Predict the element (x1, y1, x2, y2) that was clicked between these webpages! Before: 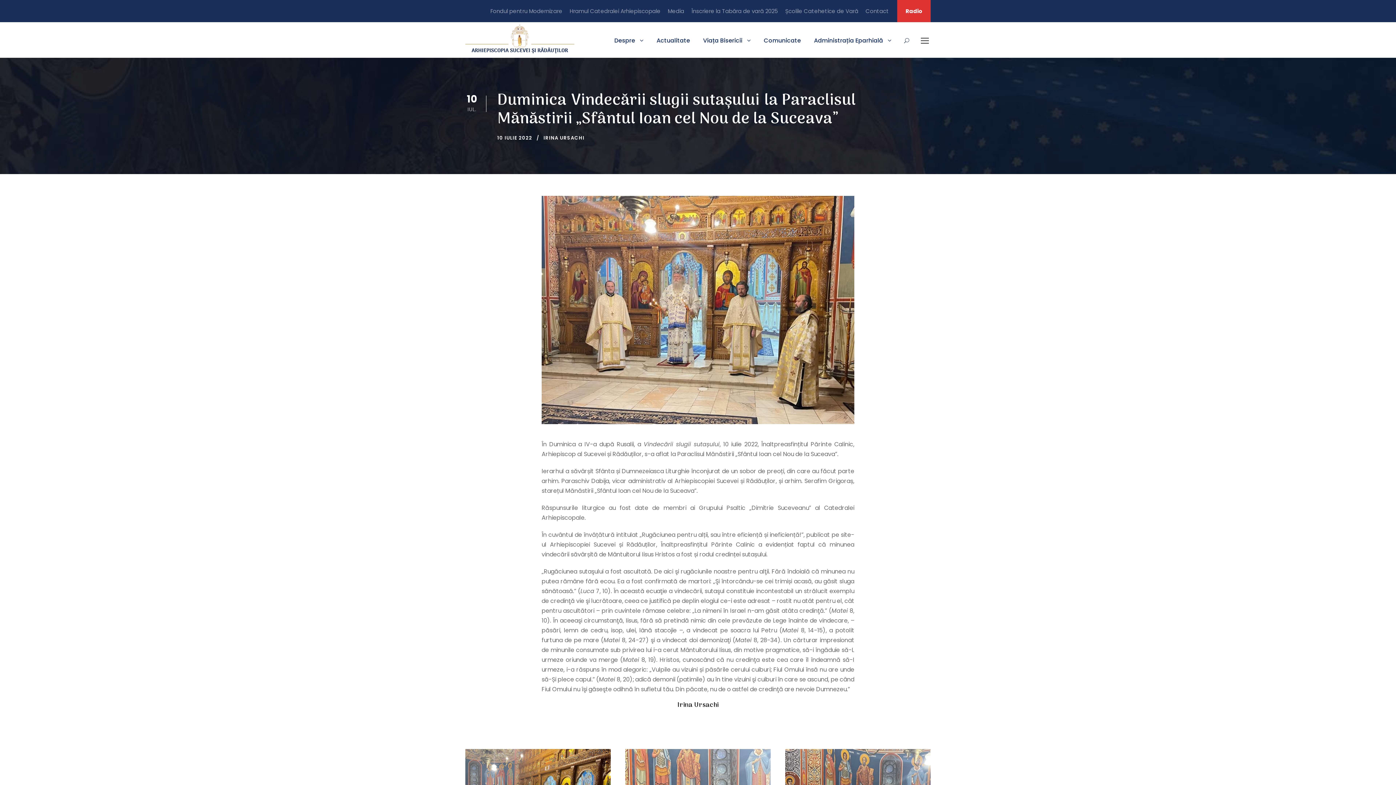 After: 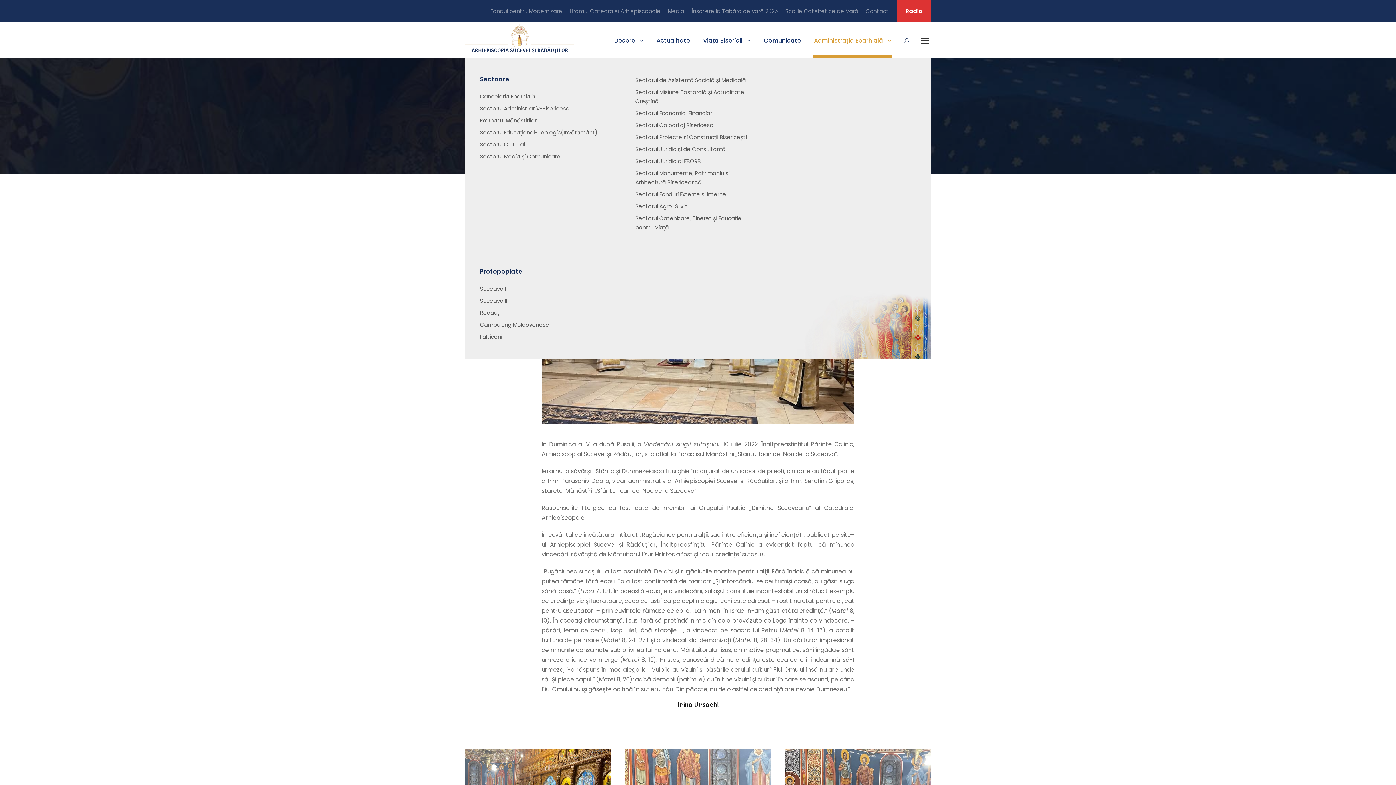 Action: label: Administrația Eparhială bbox: (814, 35, 891, 57)